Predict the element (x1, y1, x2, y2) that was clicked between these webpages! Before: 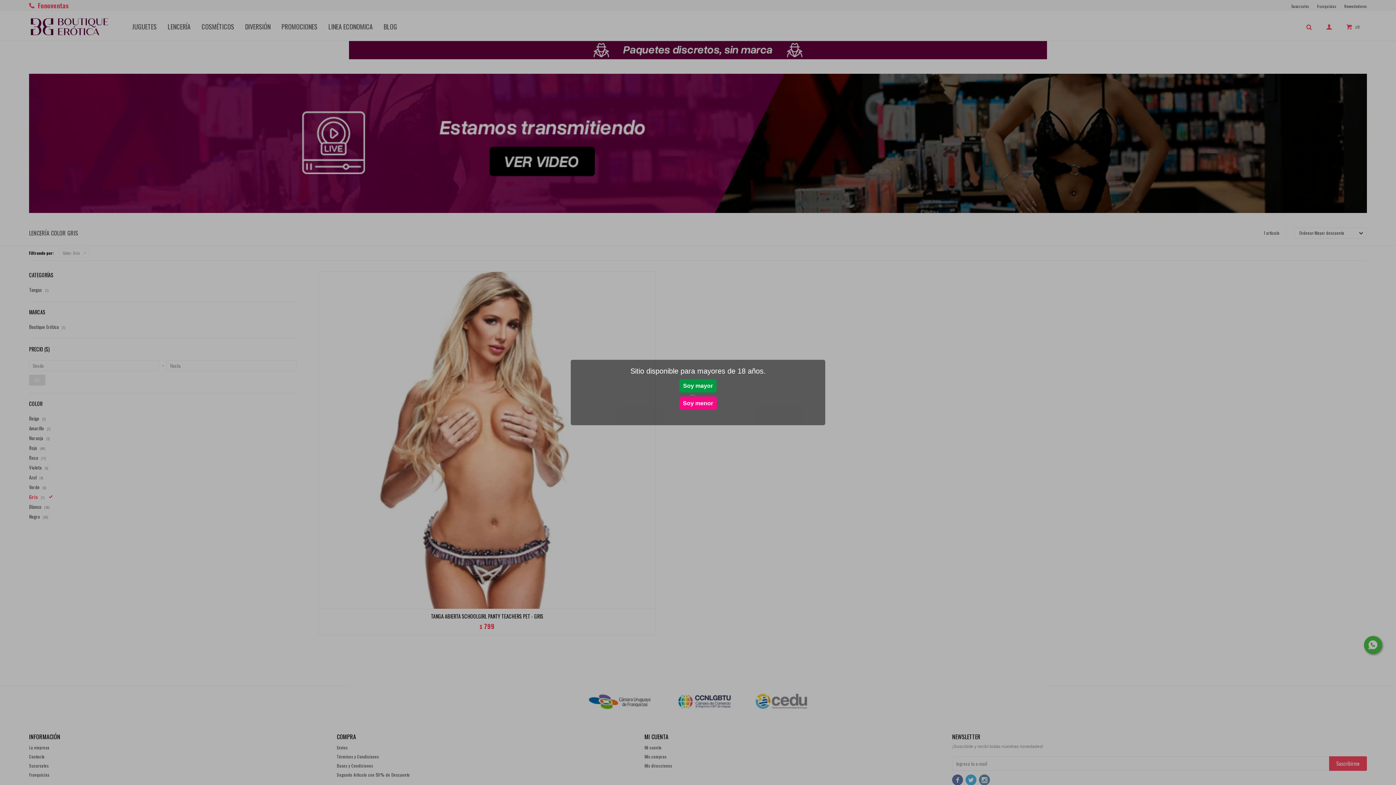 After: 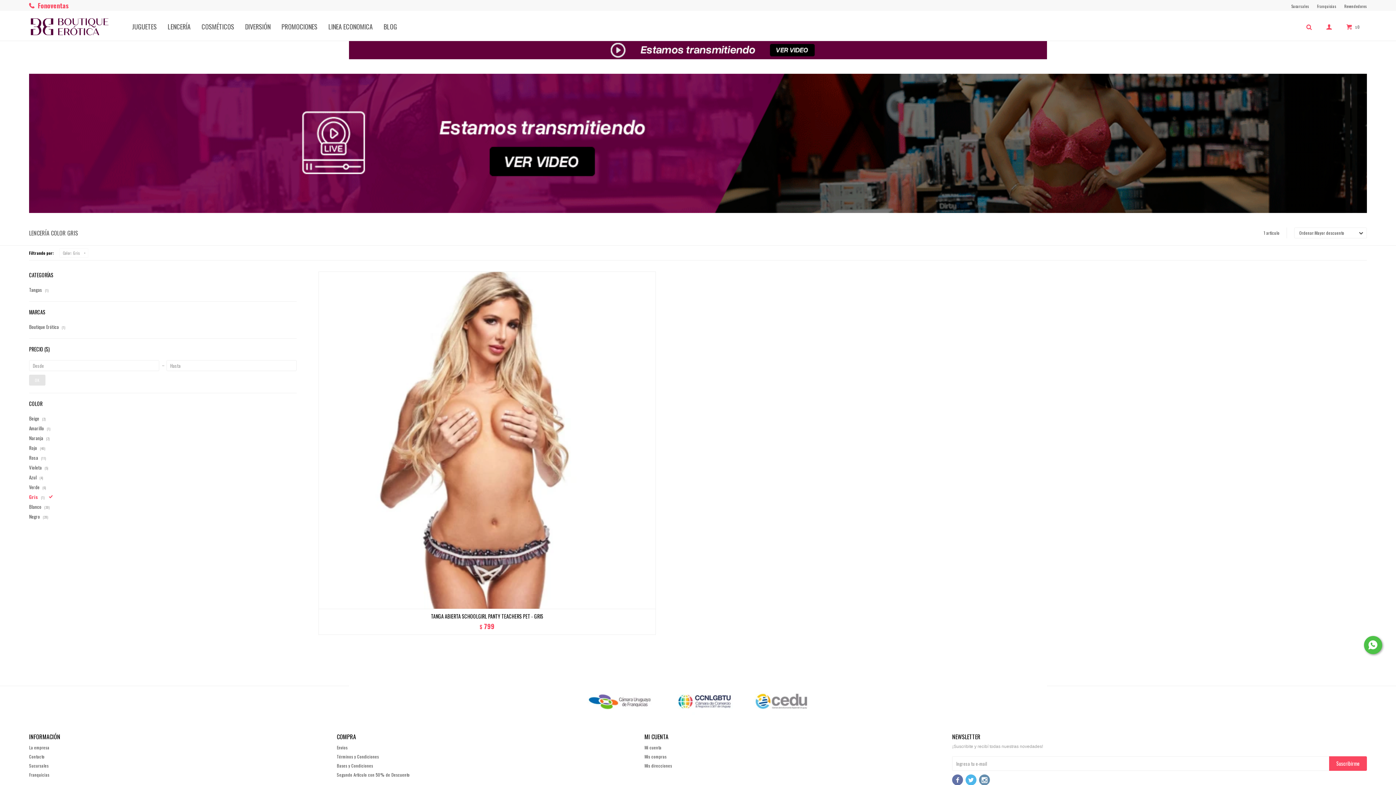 Action: label: Soy mayor bbox: (679, 379, 716, 392)